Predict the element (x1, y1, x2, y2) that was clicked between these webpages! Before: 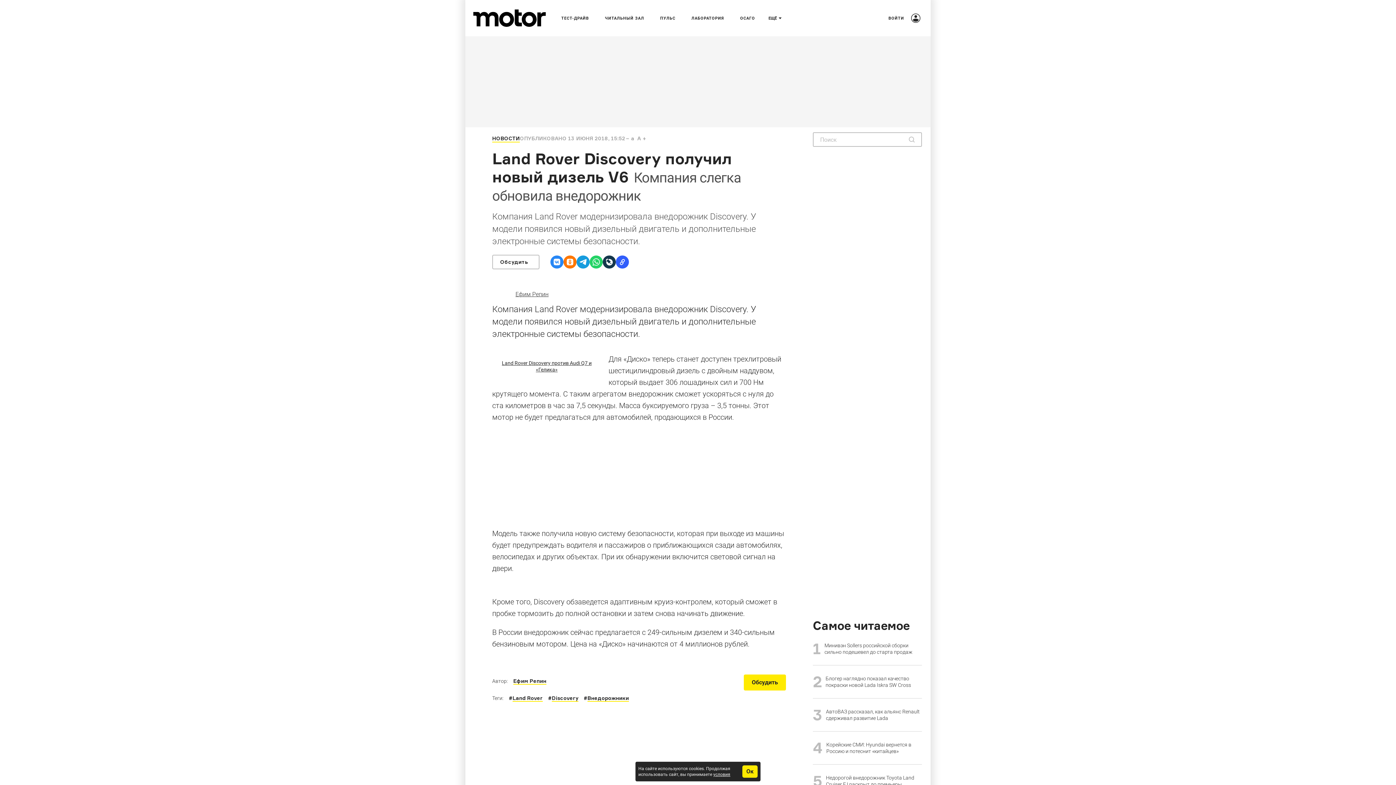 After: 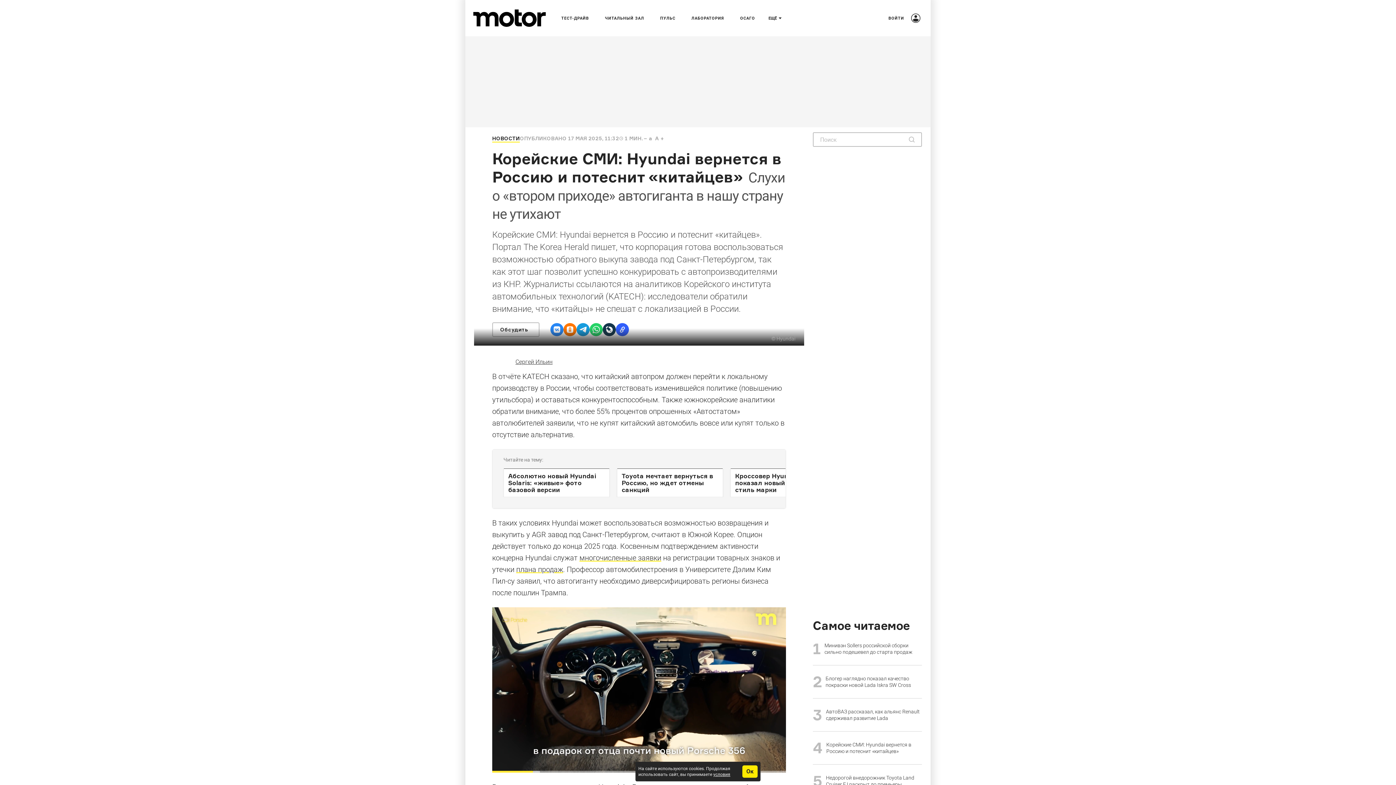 Action: label: Корейские СМИ: Hyundai вернется в Россию и потеснит «китайцев» bbox: (813, 739, 922, 765)